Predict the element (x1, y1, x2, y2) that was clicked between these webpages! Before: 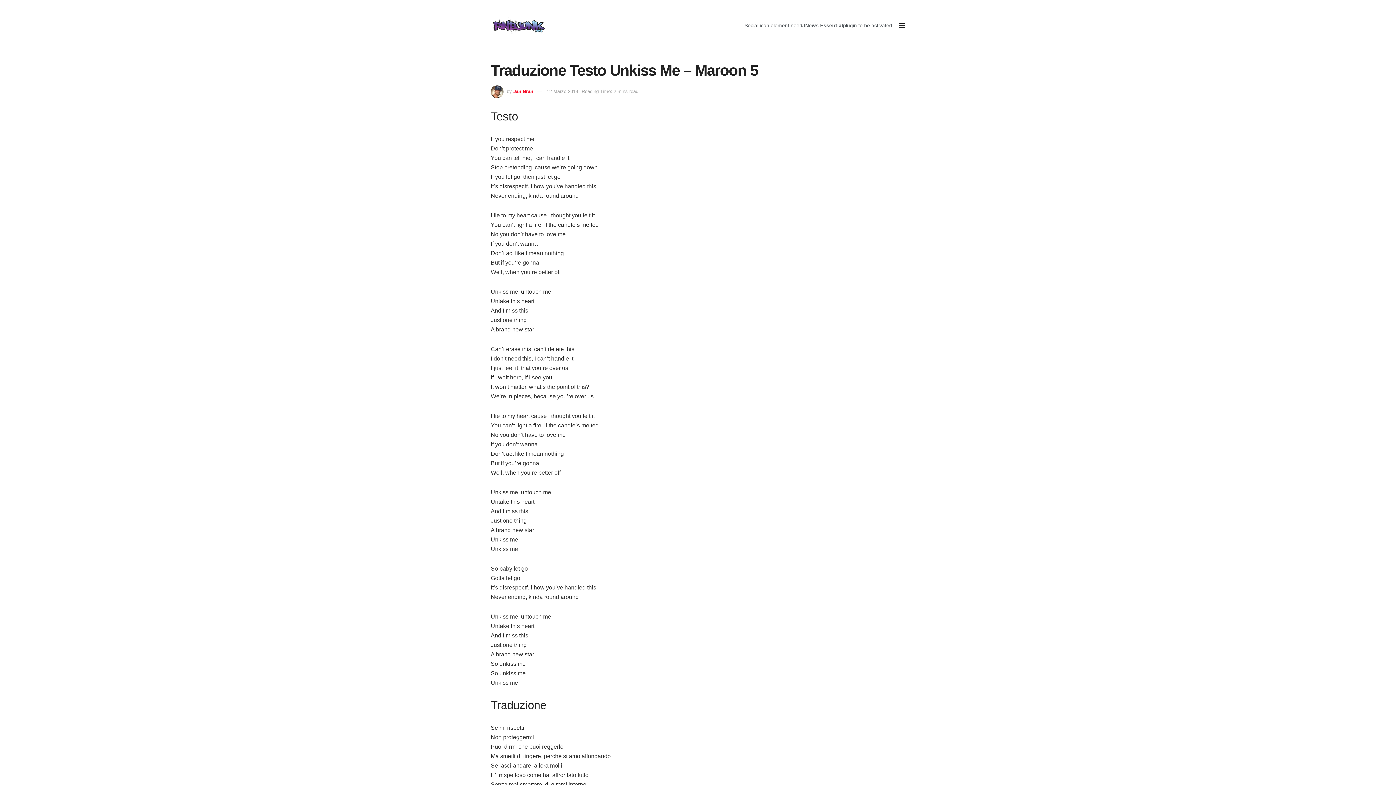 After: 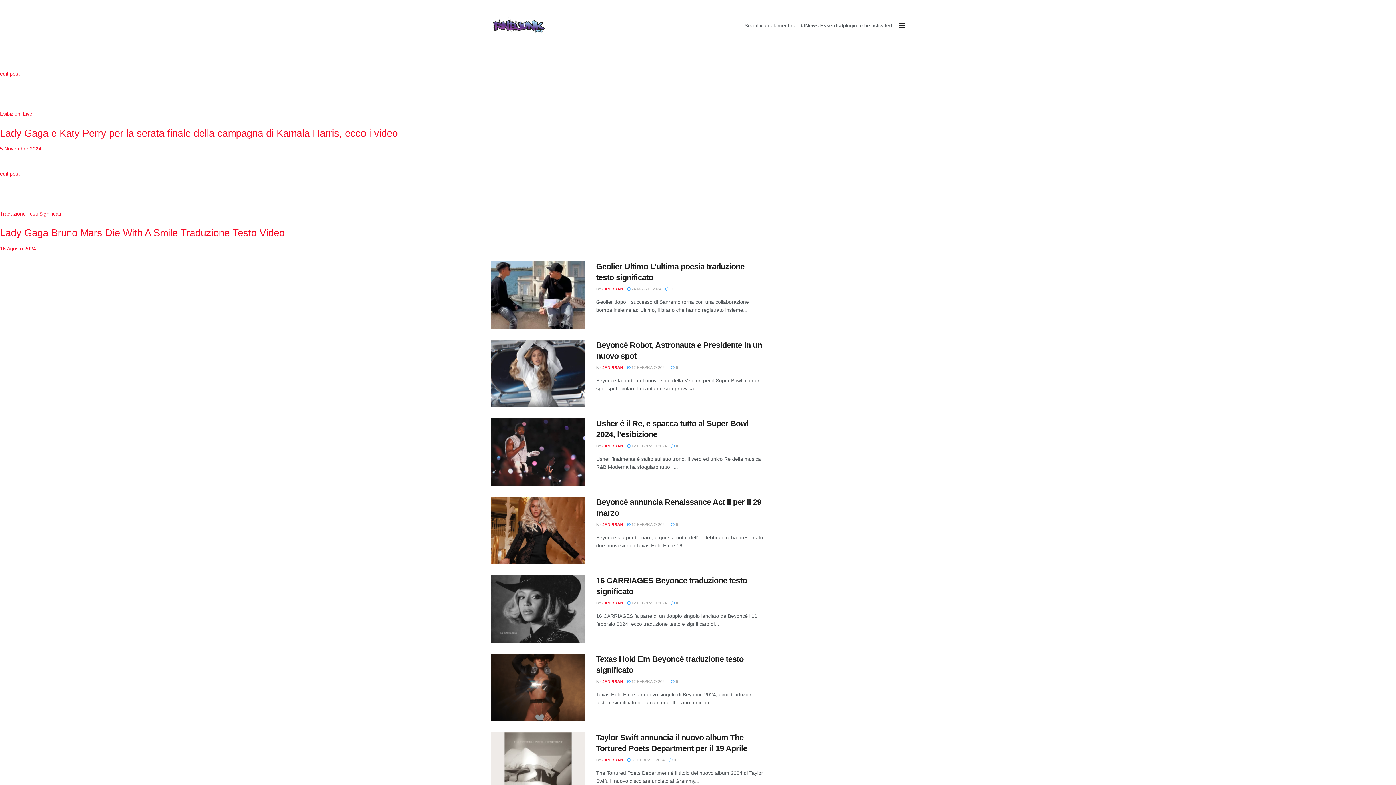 Action: bbox: (513, 88, 533, 94) label: Jan Bran